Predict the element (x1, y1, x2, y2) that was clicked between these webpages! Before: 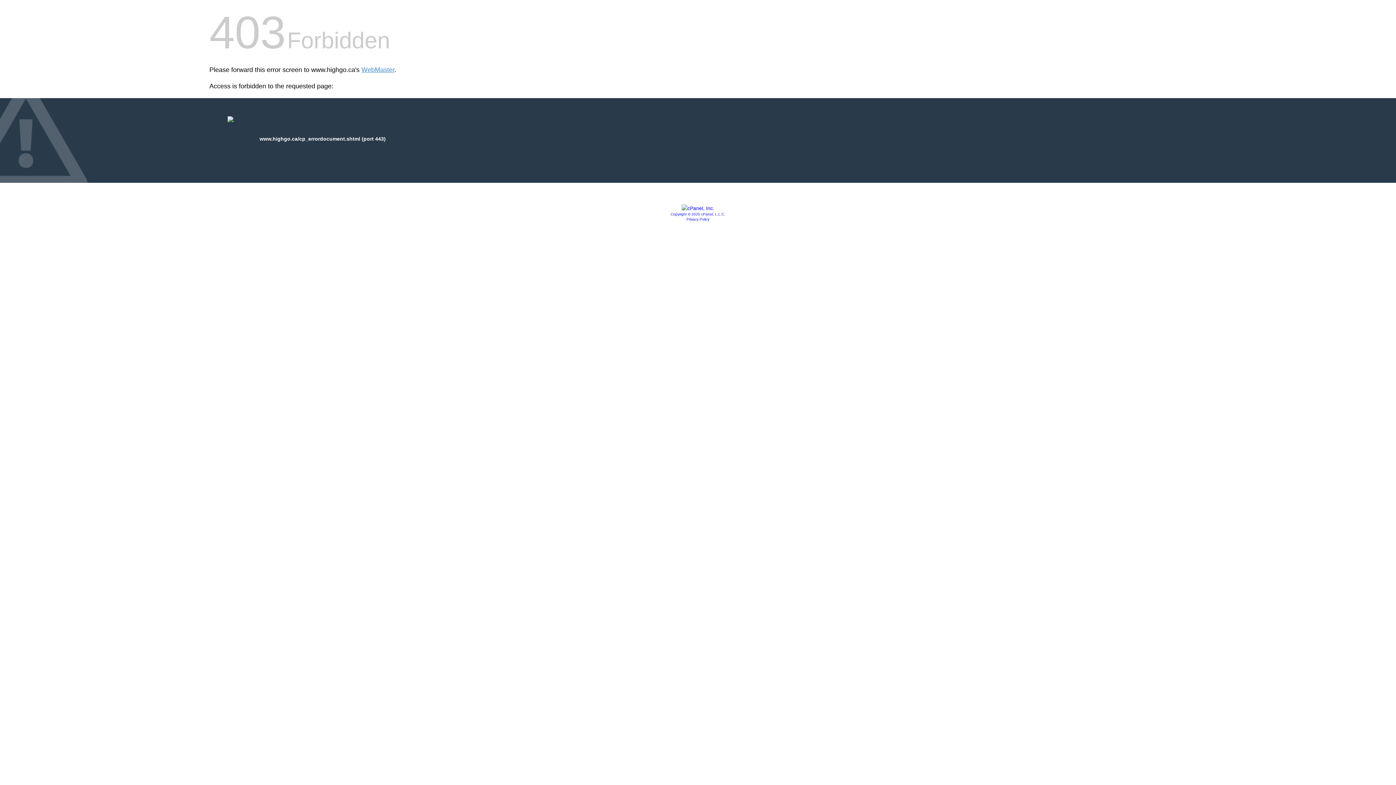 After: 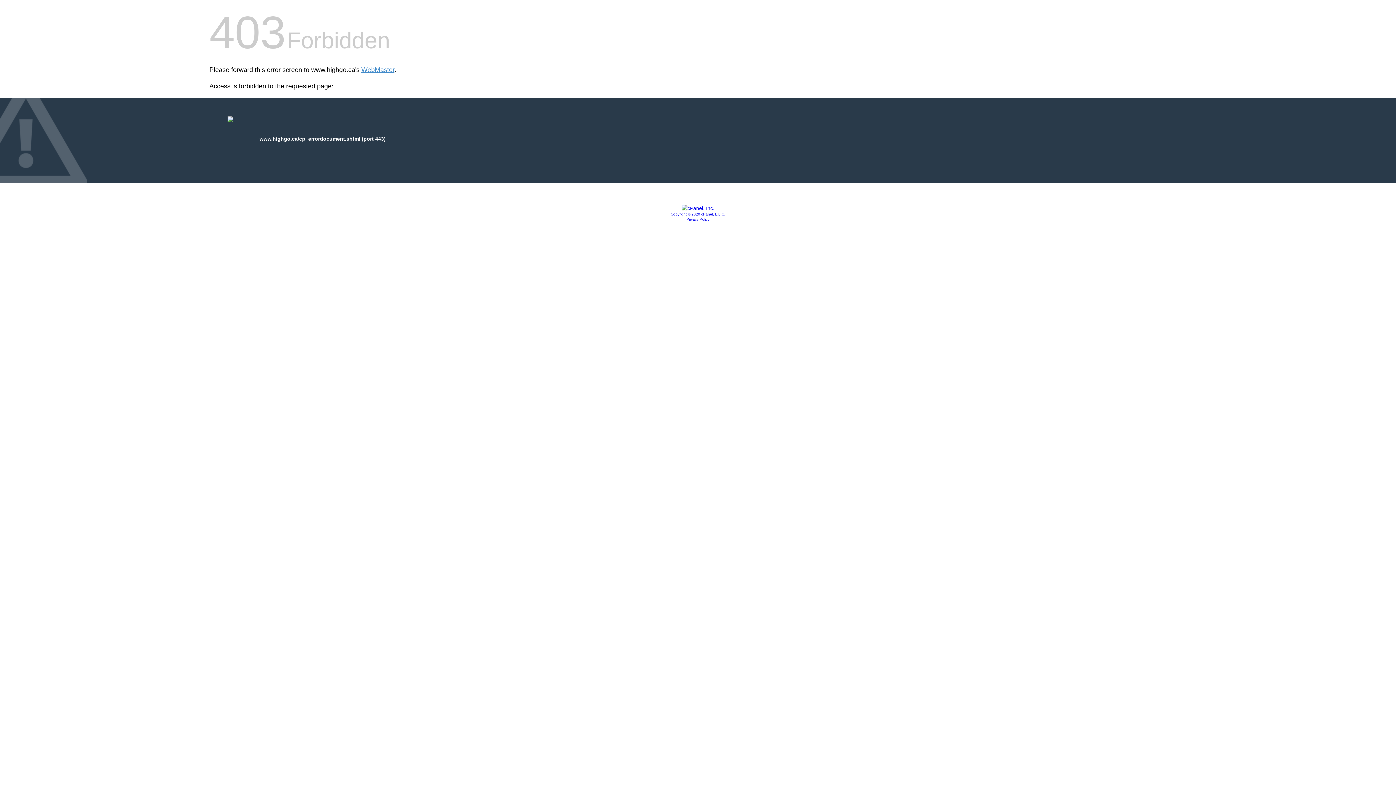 Action: bbox: (681, 205, 714, 211)